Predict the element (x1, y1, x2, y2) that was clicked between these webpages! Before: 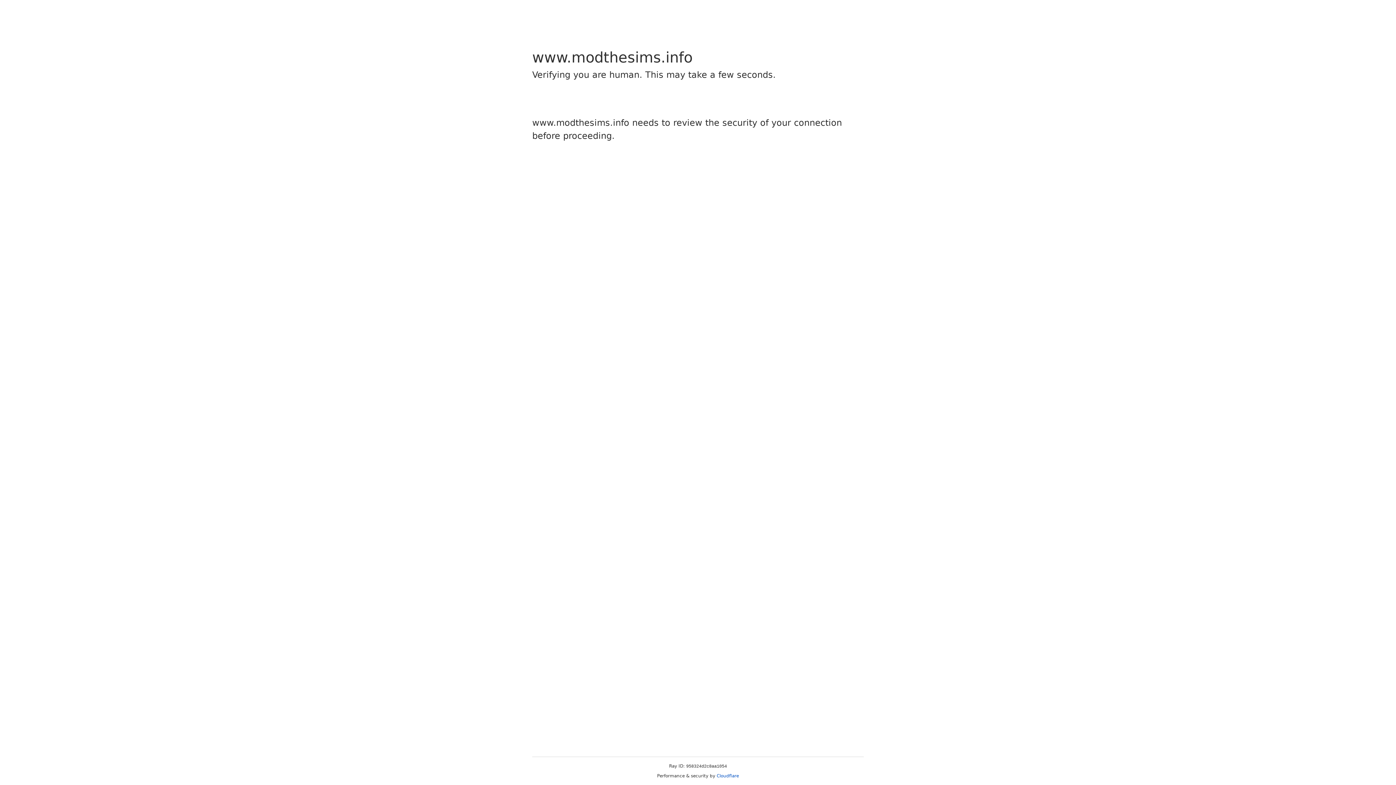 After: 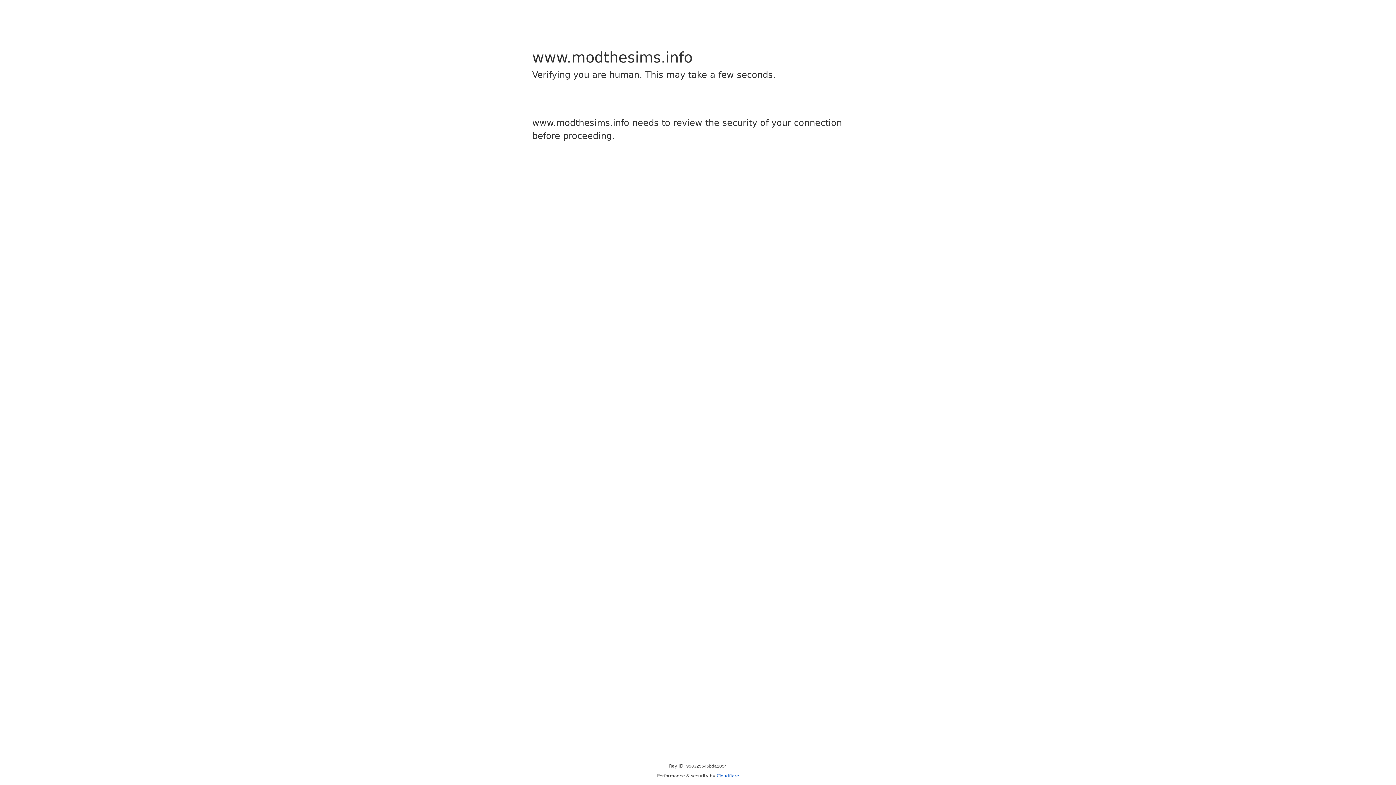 Action: label: Cloudflare bbox: (716, 773, 739, 778)